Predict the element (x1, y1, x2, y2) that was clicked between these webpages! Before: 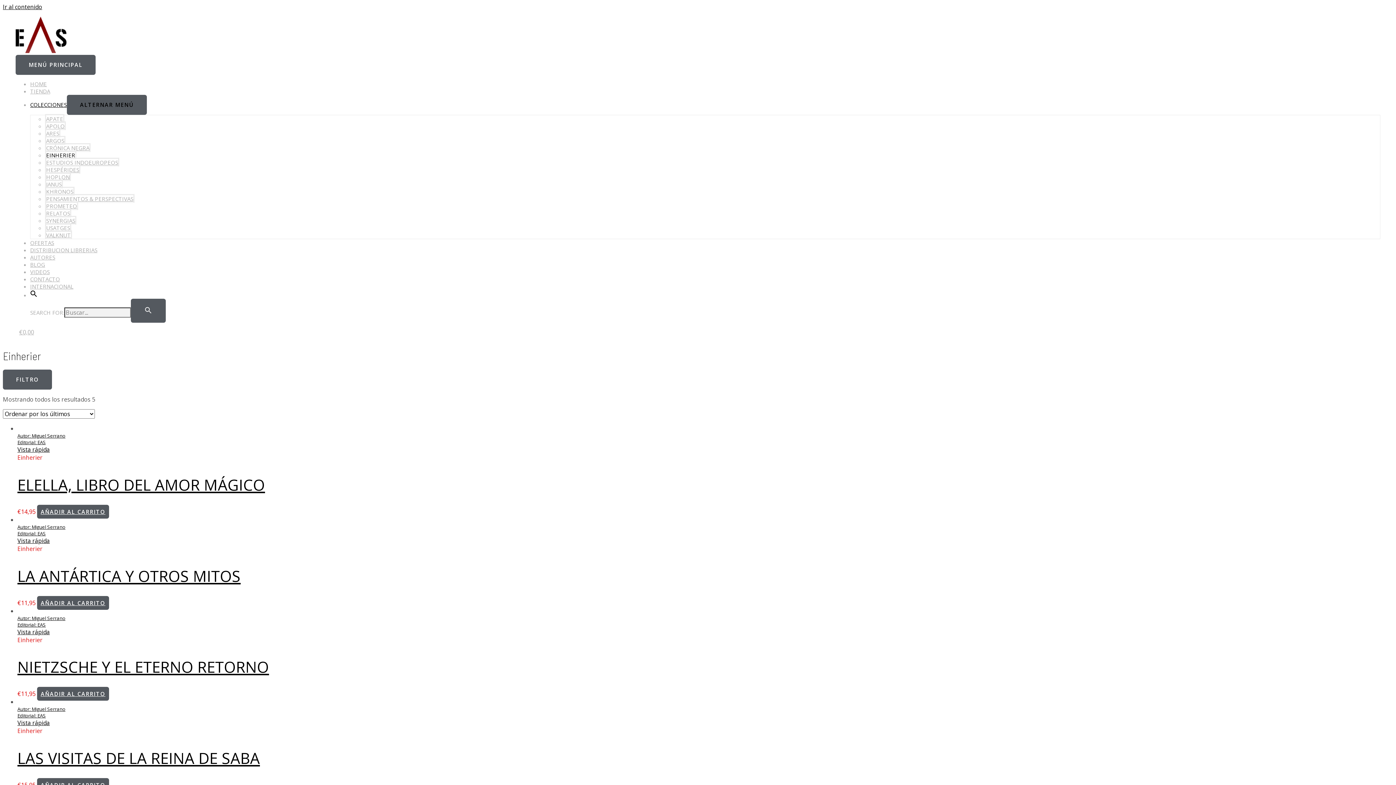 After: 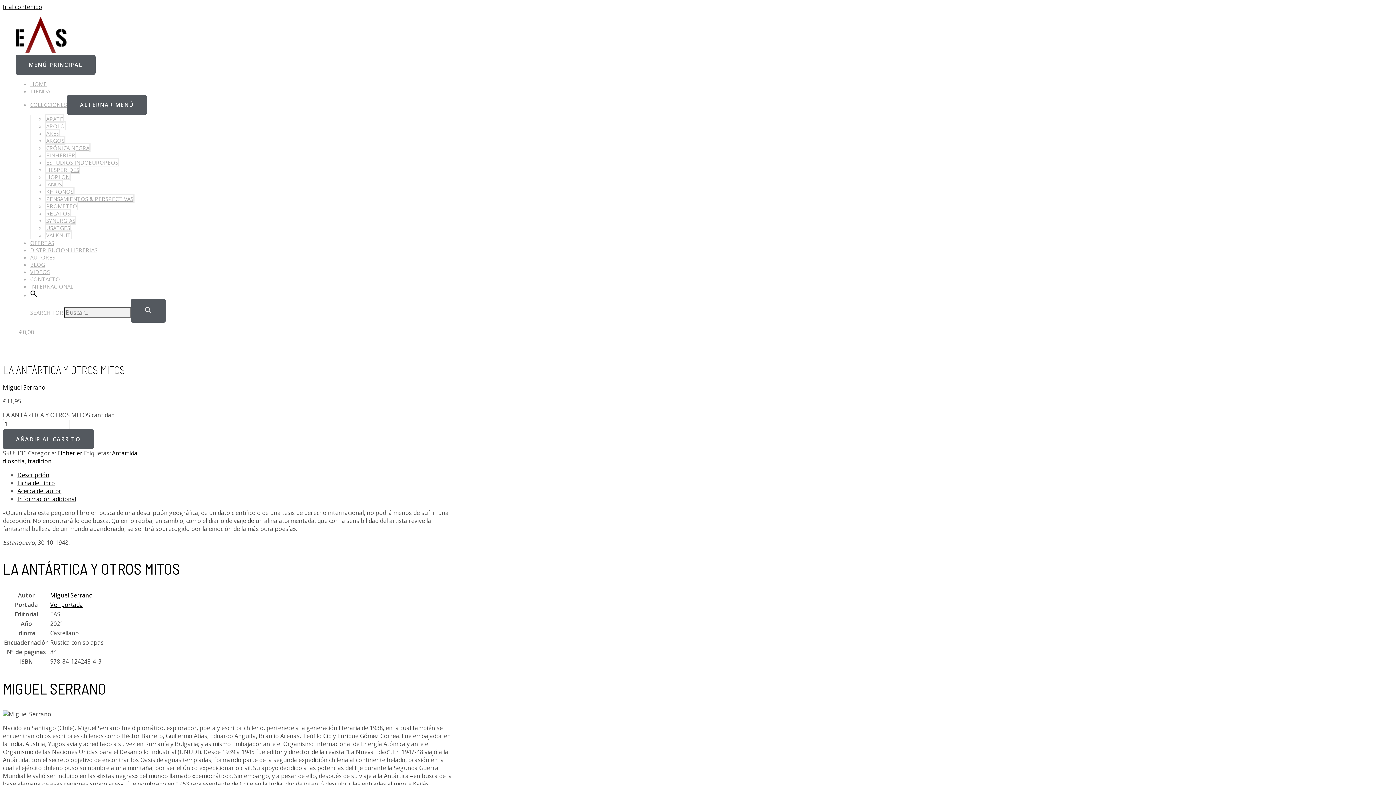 Action: label: Autor: Miguel Serrano
Editorial: EAS bbox: (17, 523, 453, 537)